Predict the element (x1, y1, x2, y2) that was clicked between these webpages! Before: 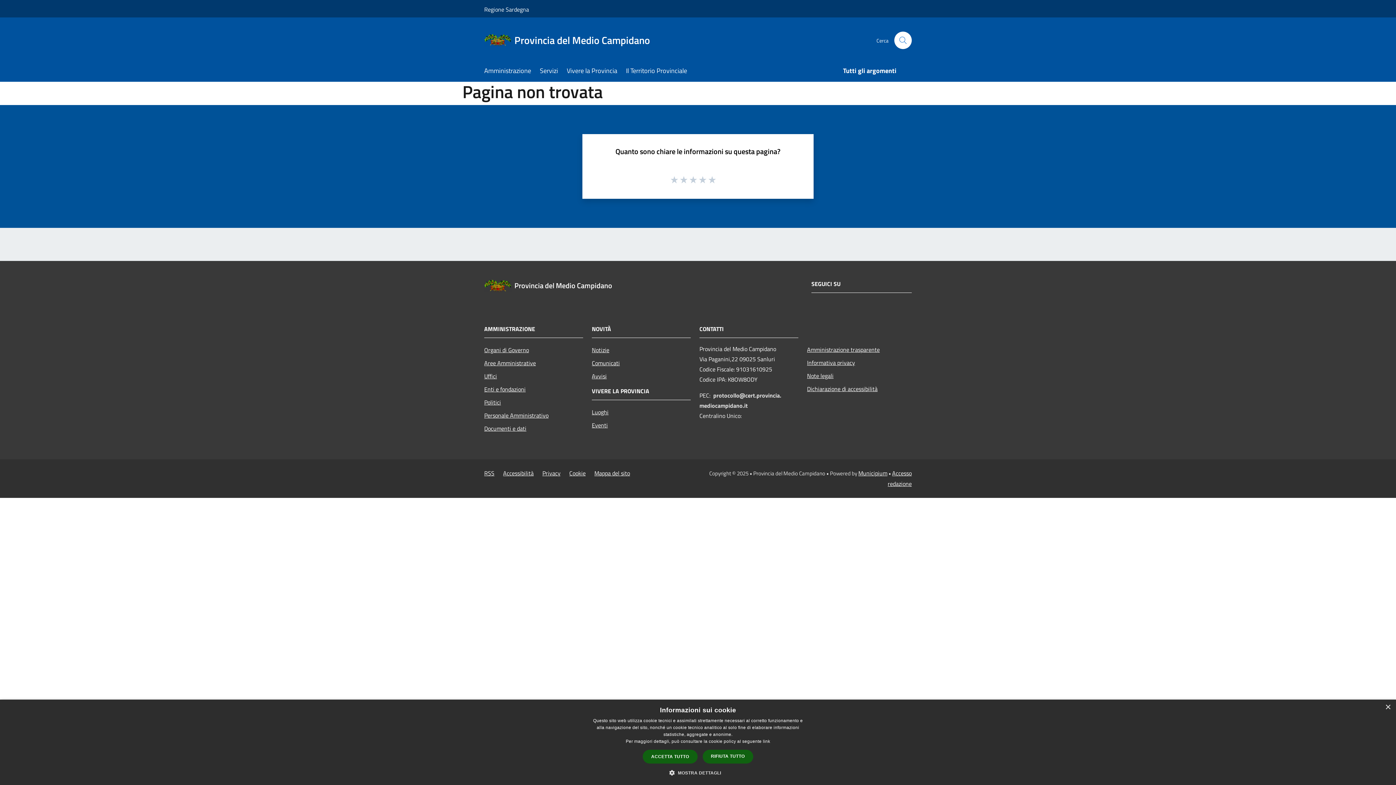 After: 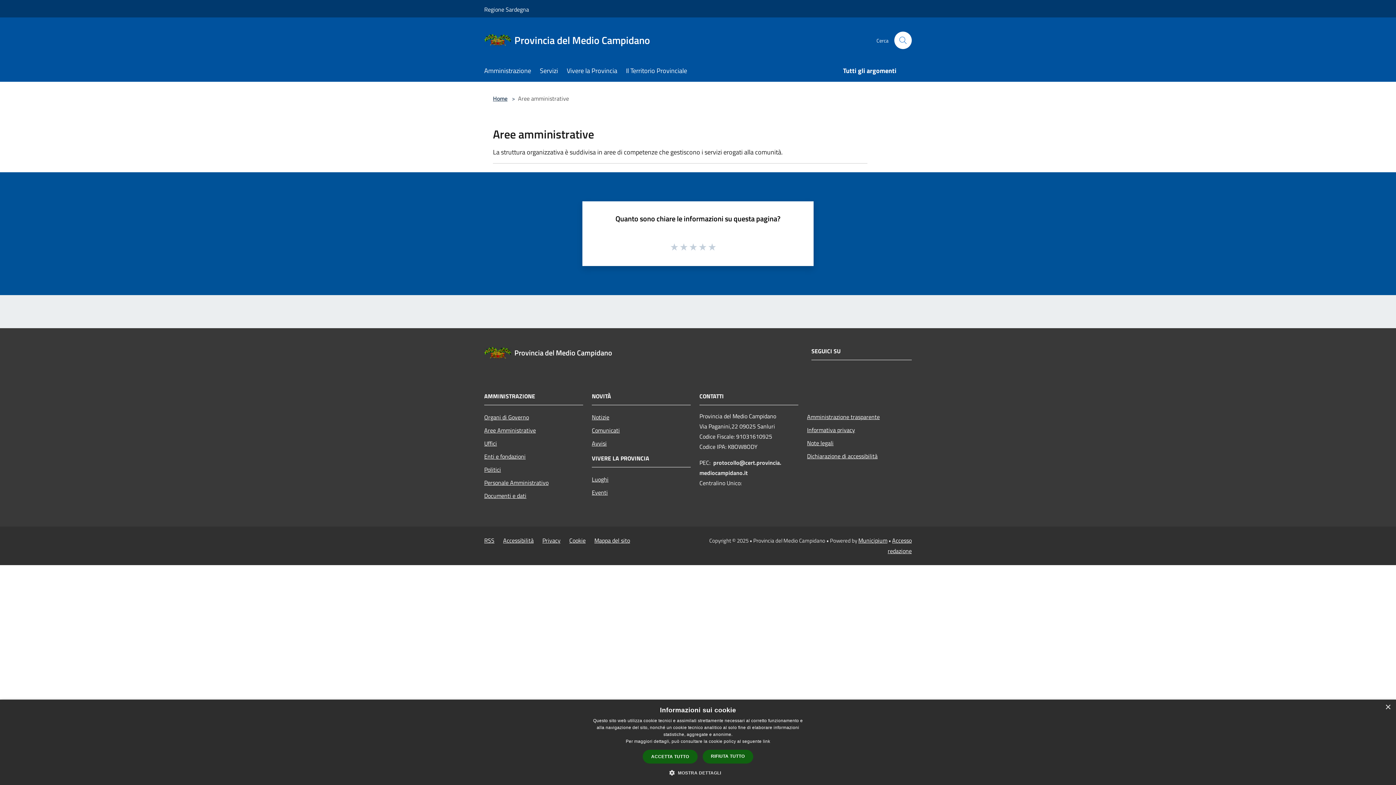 Action: bbox: (484, 356, 583, 369) label: Aree Amministrative